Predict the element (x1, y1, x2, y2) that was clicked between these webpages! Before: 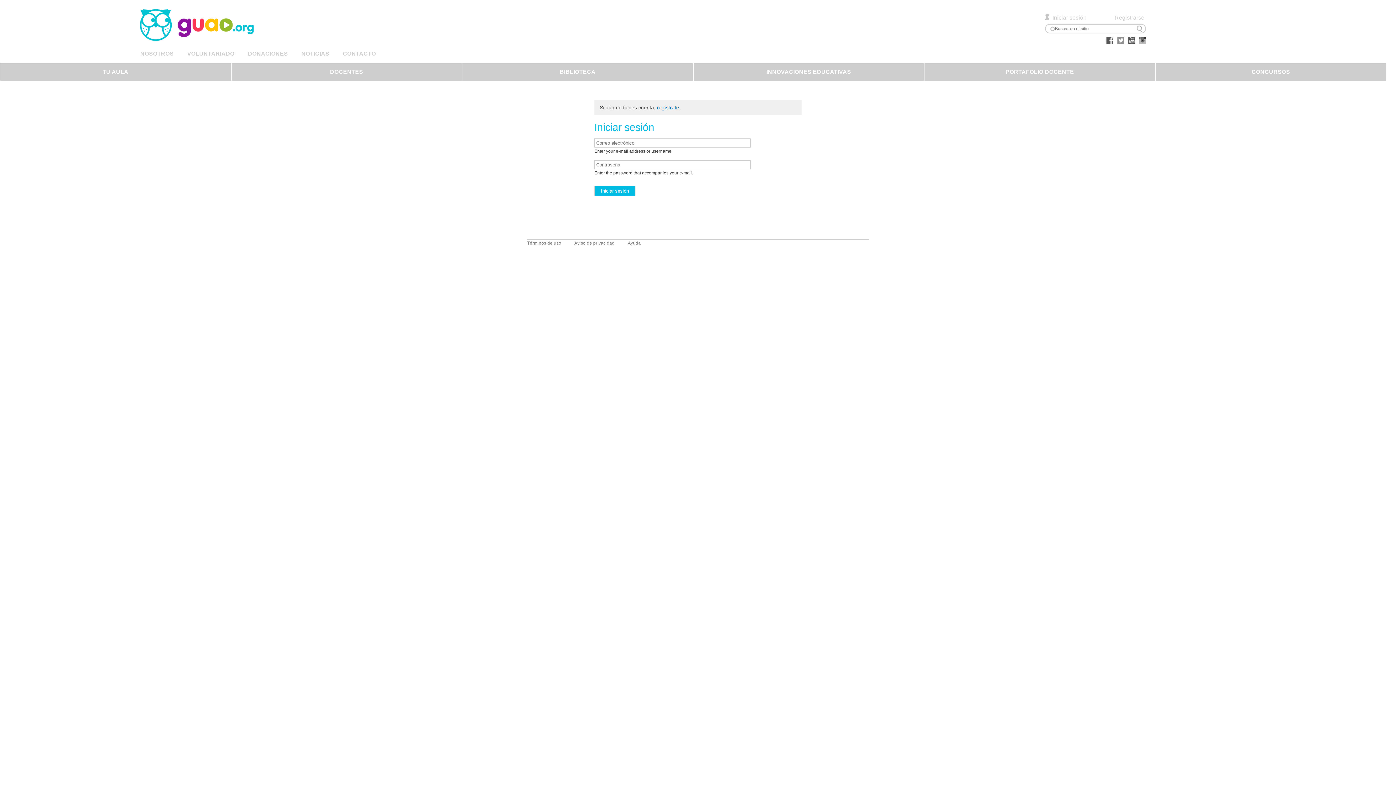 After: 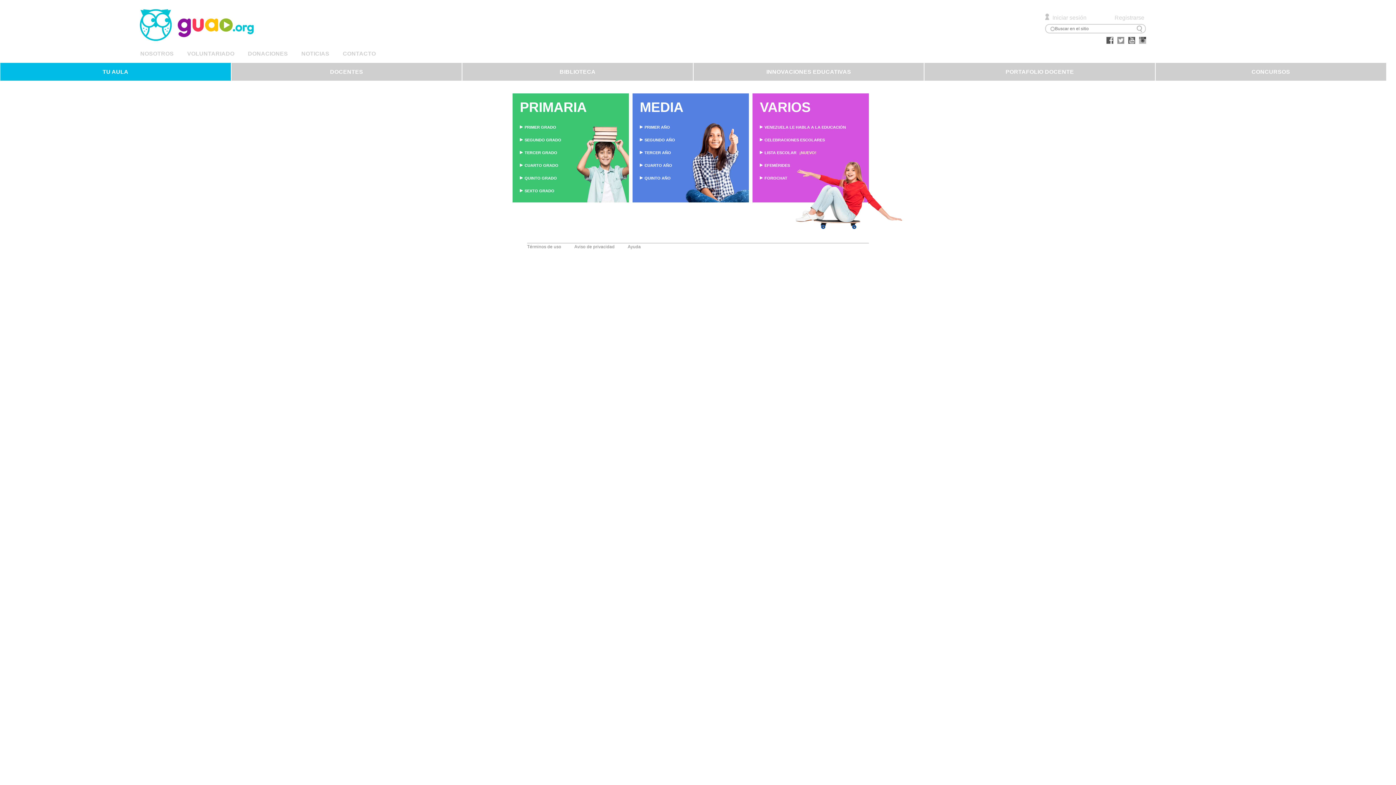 Action: bbox: (139, 0, 254, 43)